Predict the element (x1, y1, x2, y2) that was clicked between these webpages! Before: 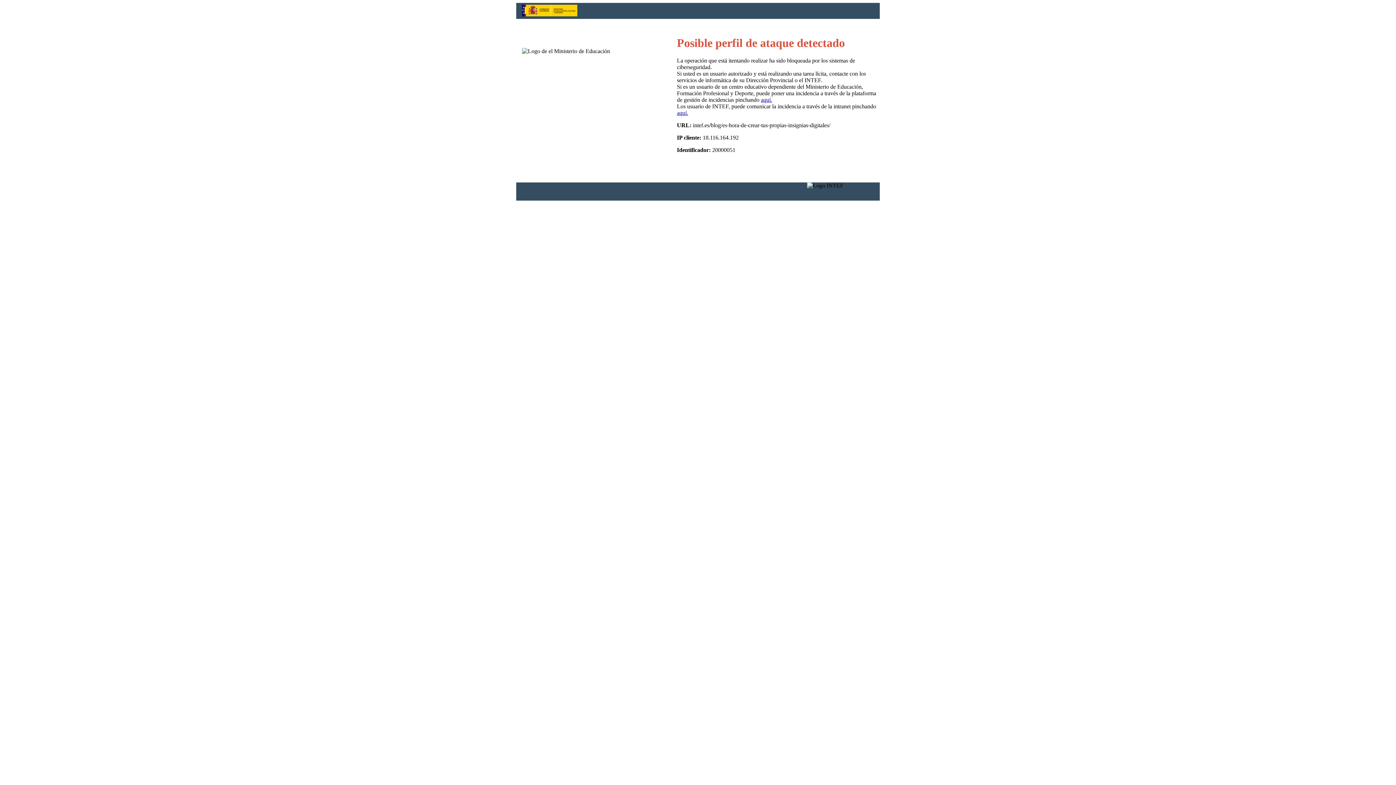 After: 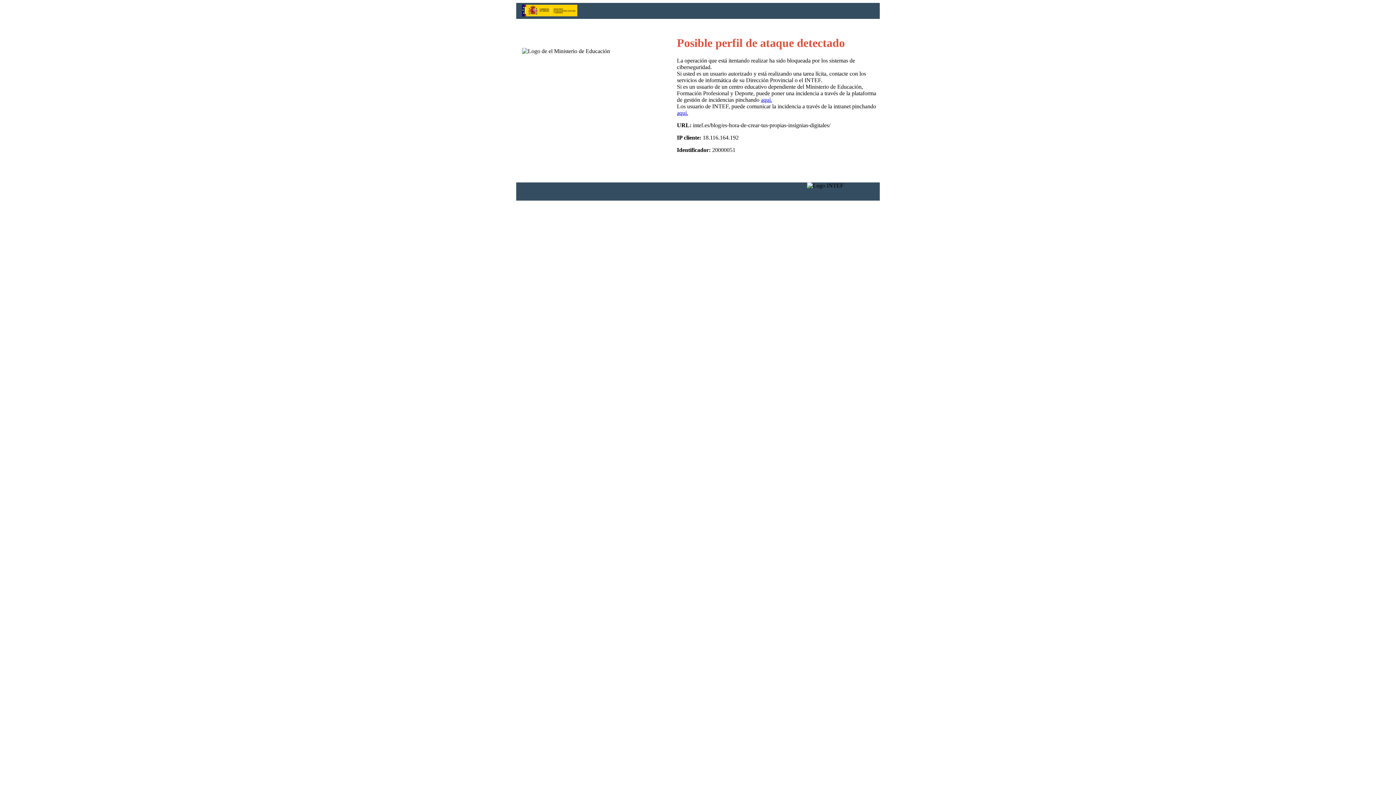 Action: bbox: (677, 109, 688, 116) label: aquí.